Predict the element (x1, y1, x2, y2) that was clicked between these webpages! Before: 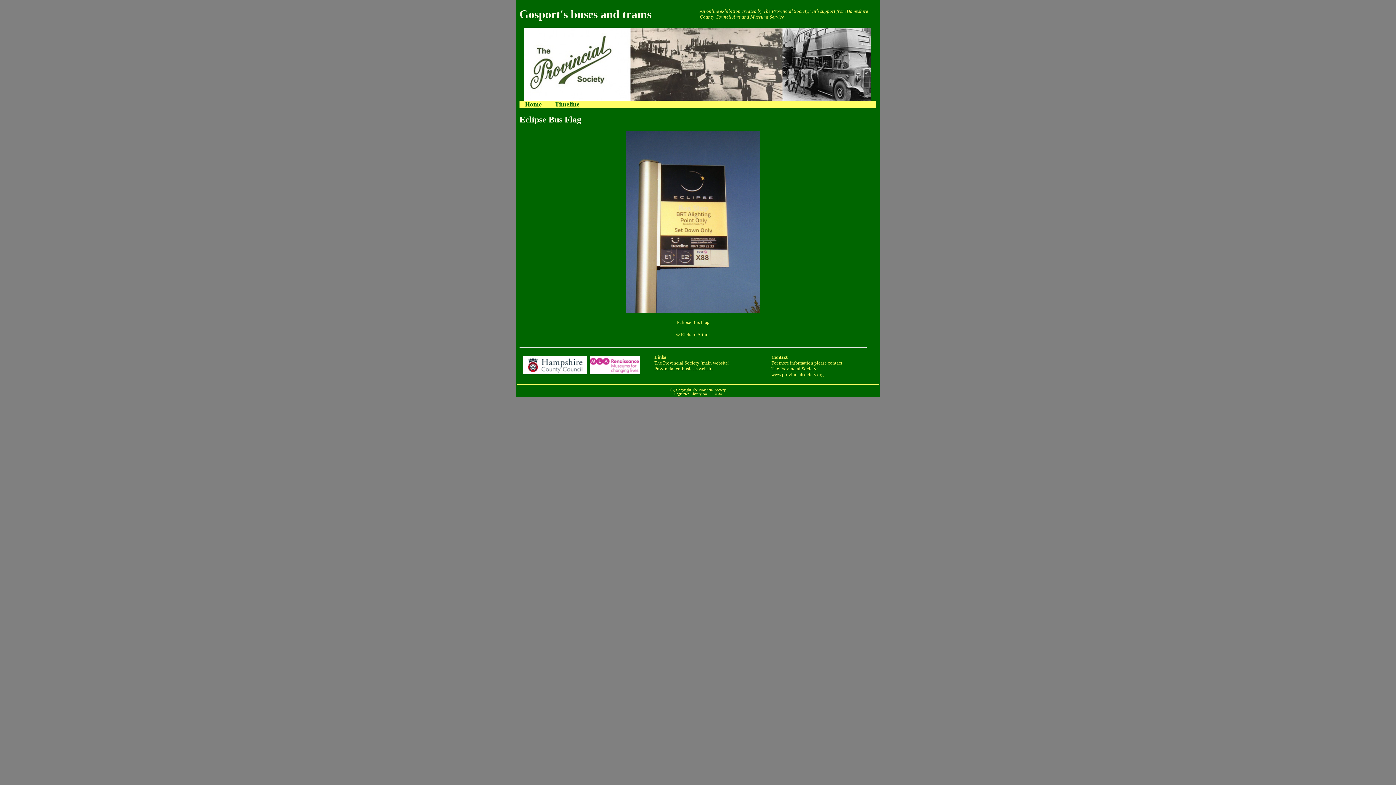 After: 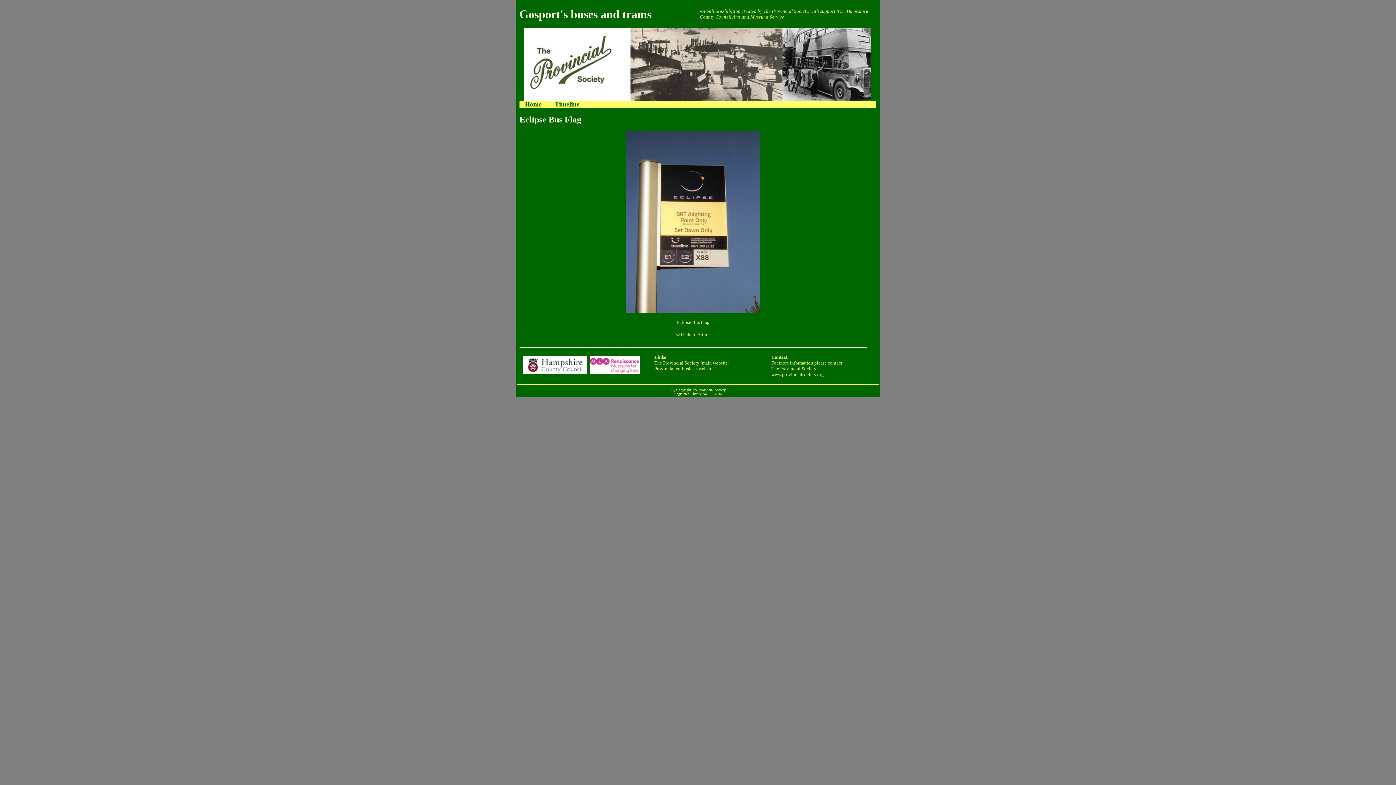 Action: bbox: (771, 372, 824, 377) label: www.provincialsociety.org